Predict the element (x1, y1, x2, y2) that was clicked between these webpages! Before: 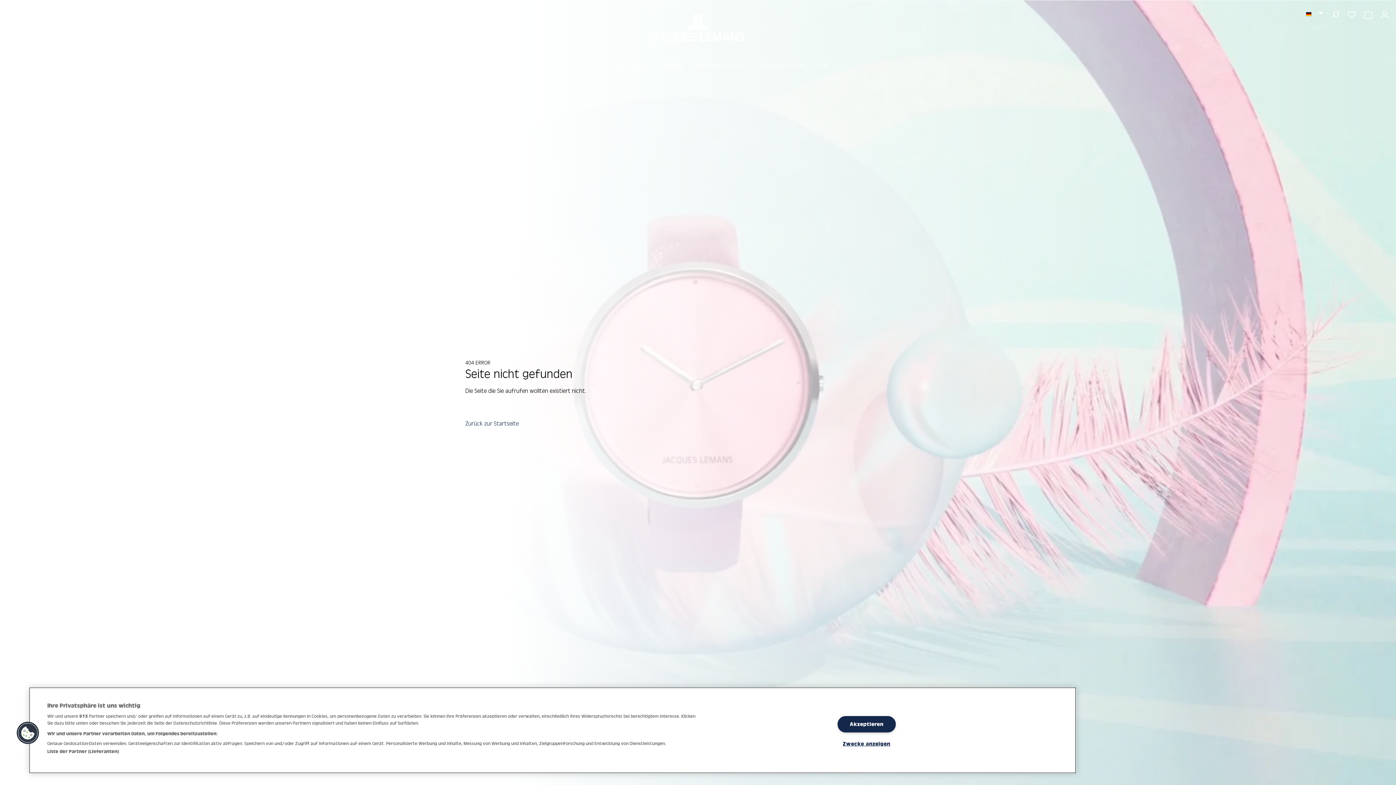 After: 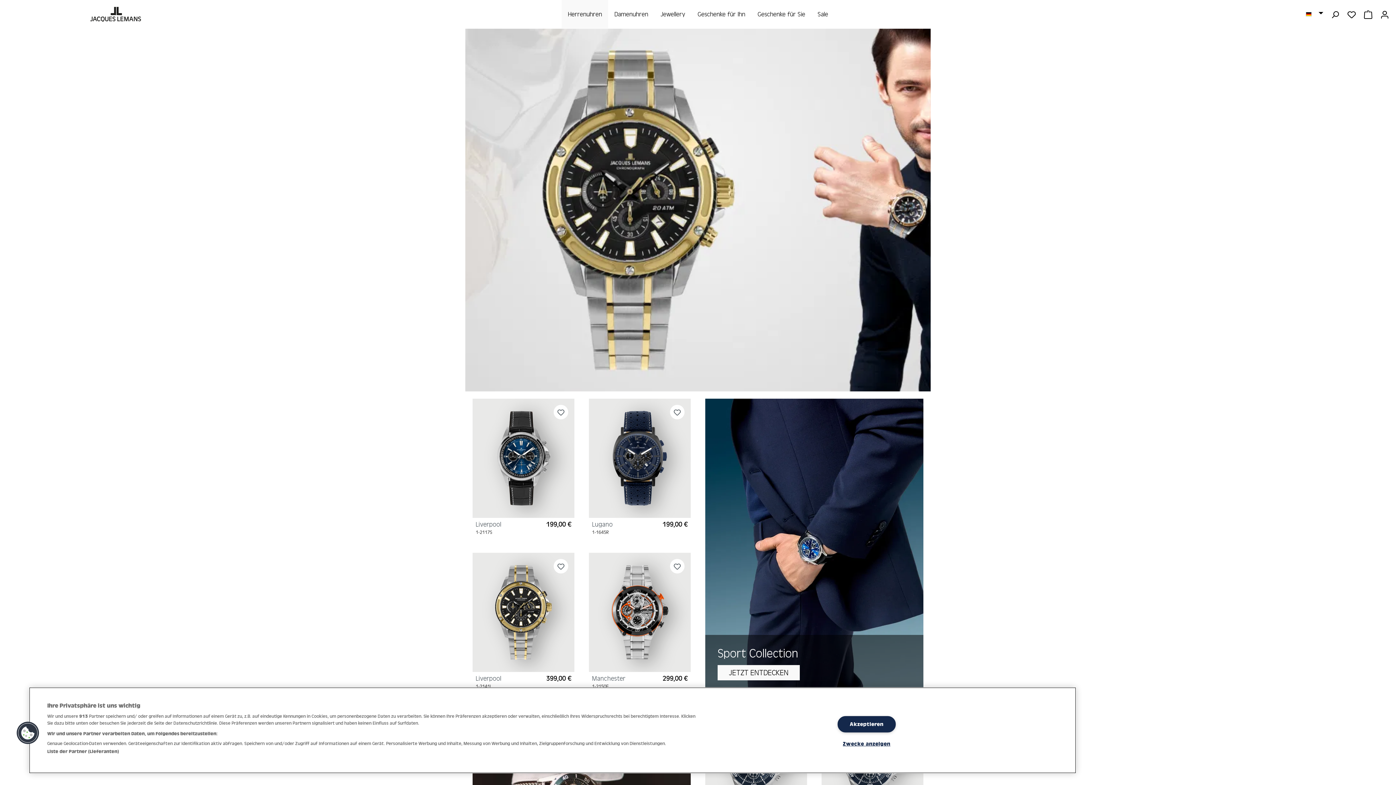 Action: label: Herrenuhren bbox: (561, 56, 608, 73)